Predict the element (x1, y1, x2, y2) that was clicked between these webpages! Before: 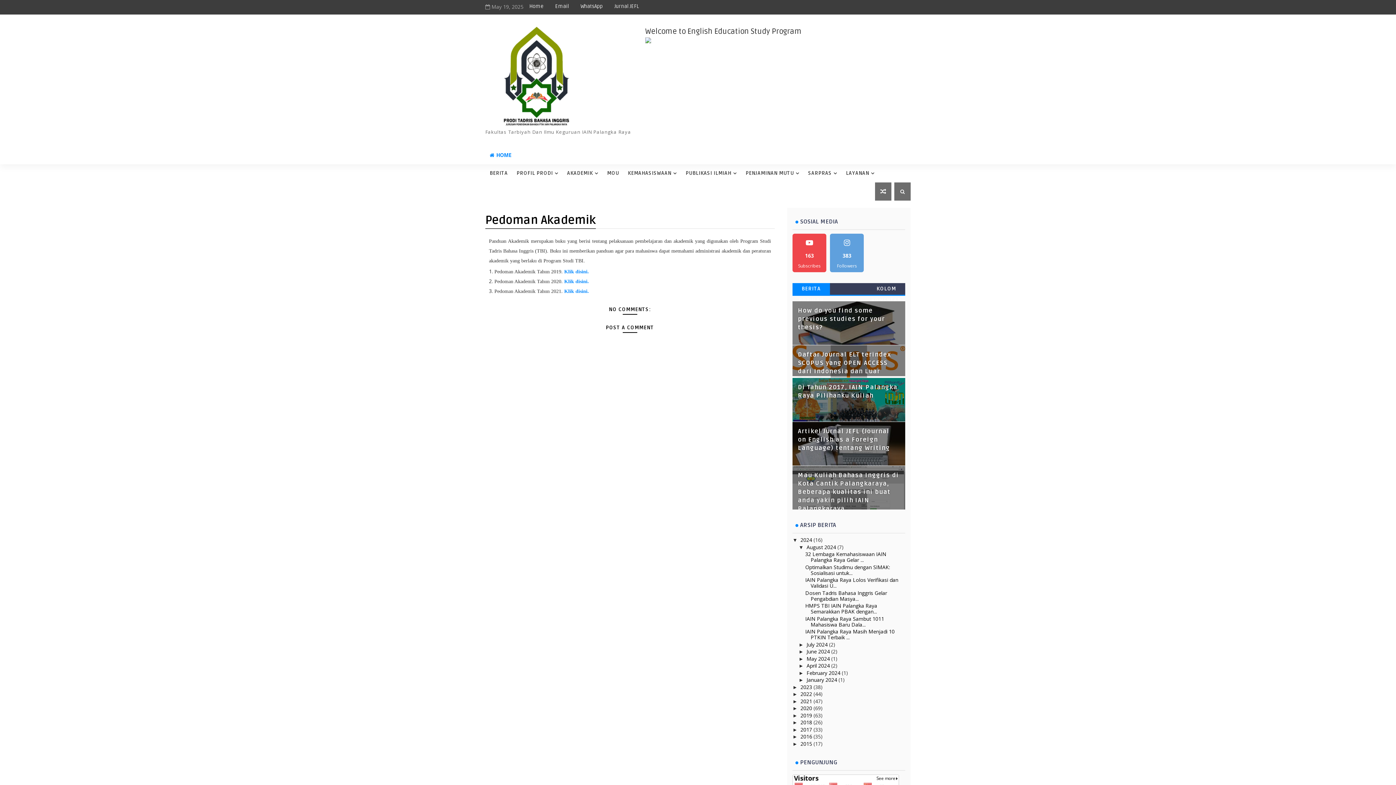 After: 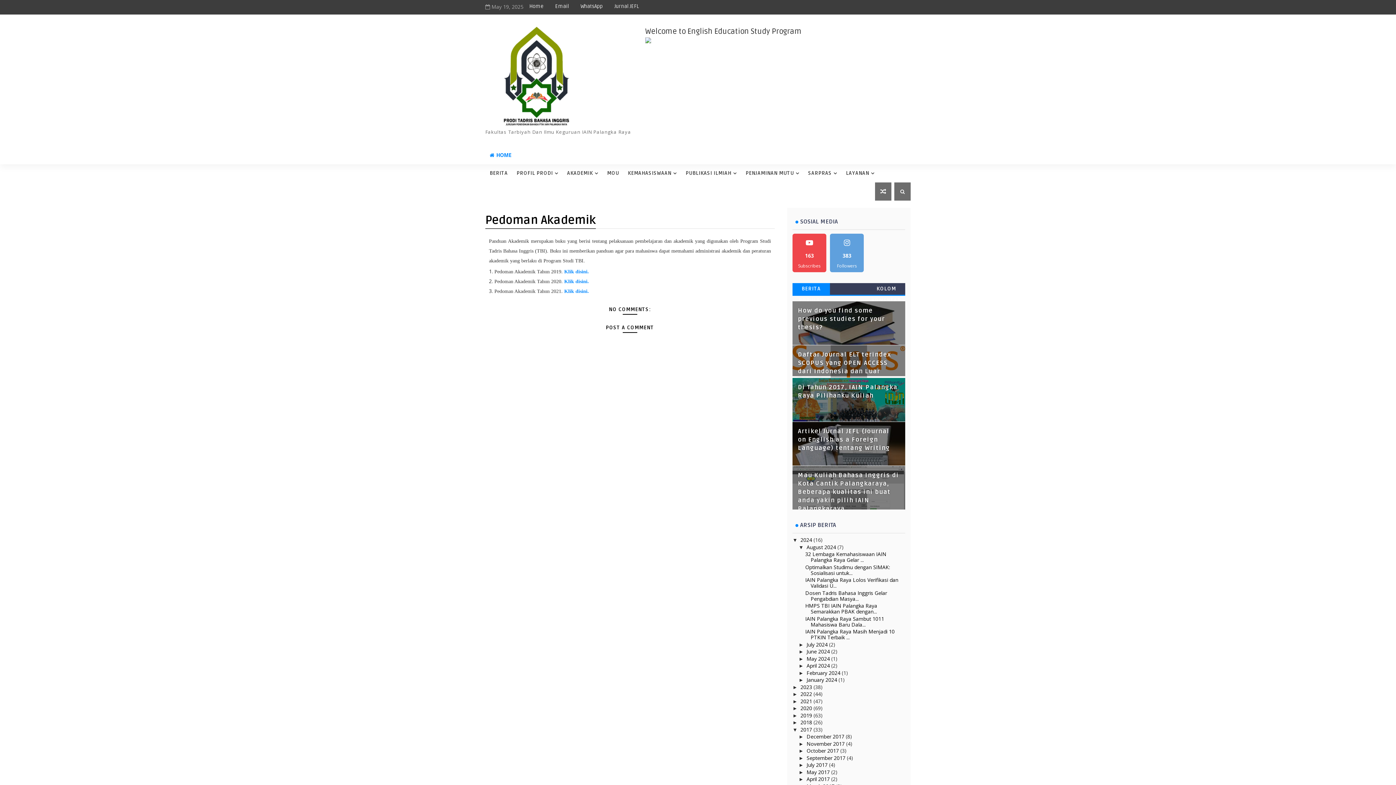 Action: label: ►   bbox: (792, 727, 800, 732)